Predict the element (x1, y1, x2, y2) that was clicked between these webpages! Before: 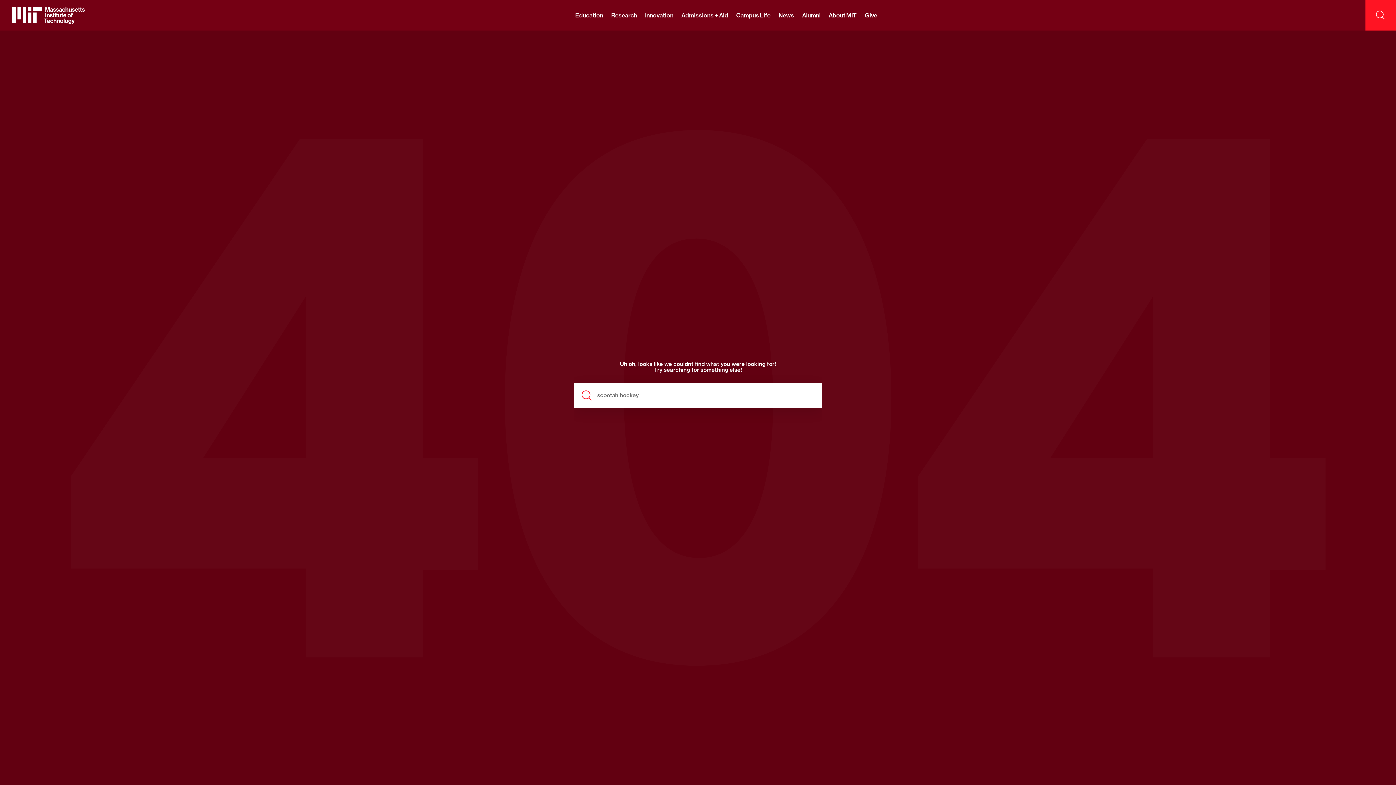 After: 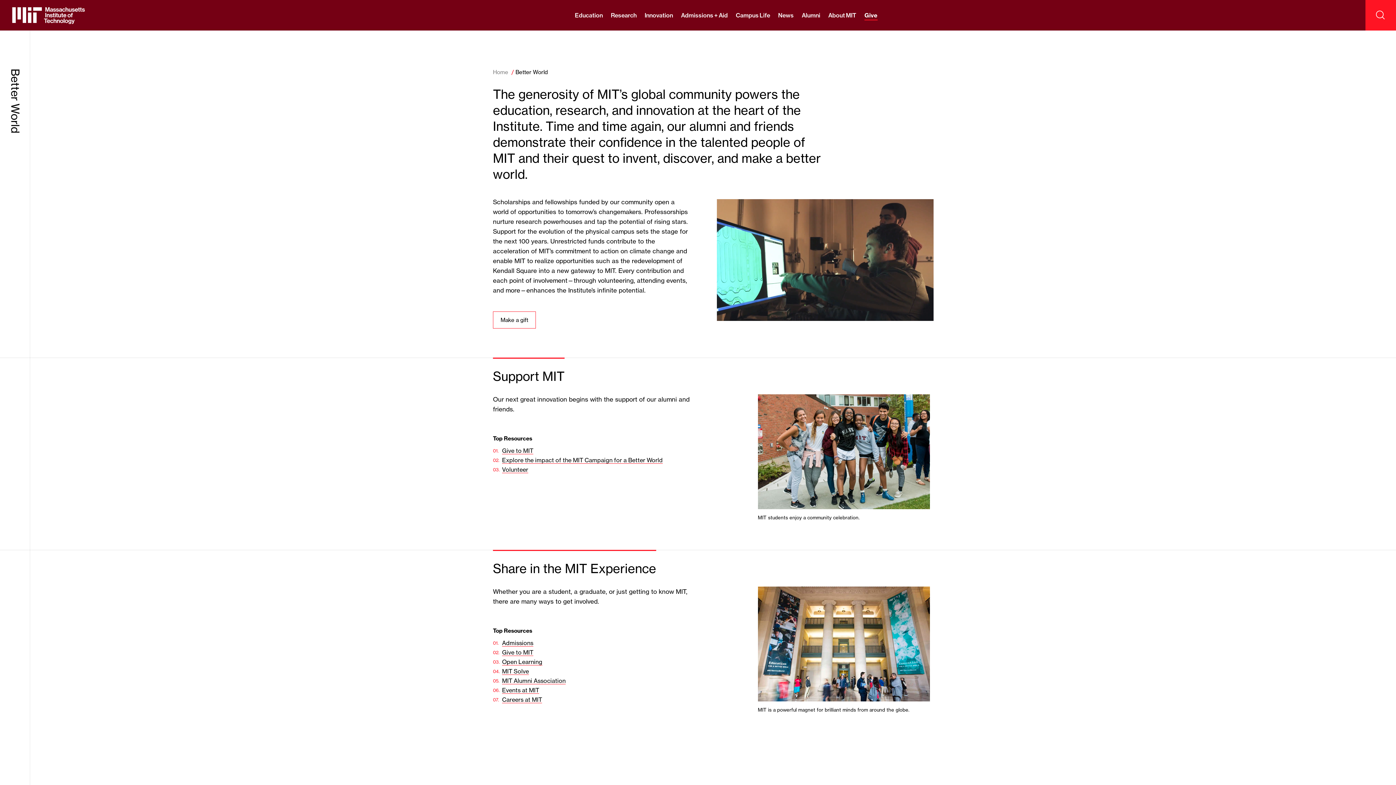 Action: bbox: (865, 0, 877, 30) label: Give